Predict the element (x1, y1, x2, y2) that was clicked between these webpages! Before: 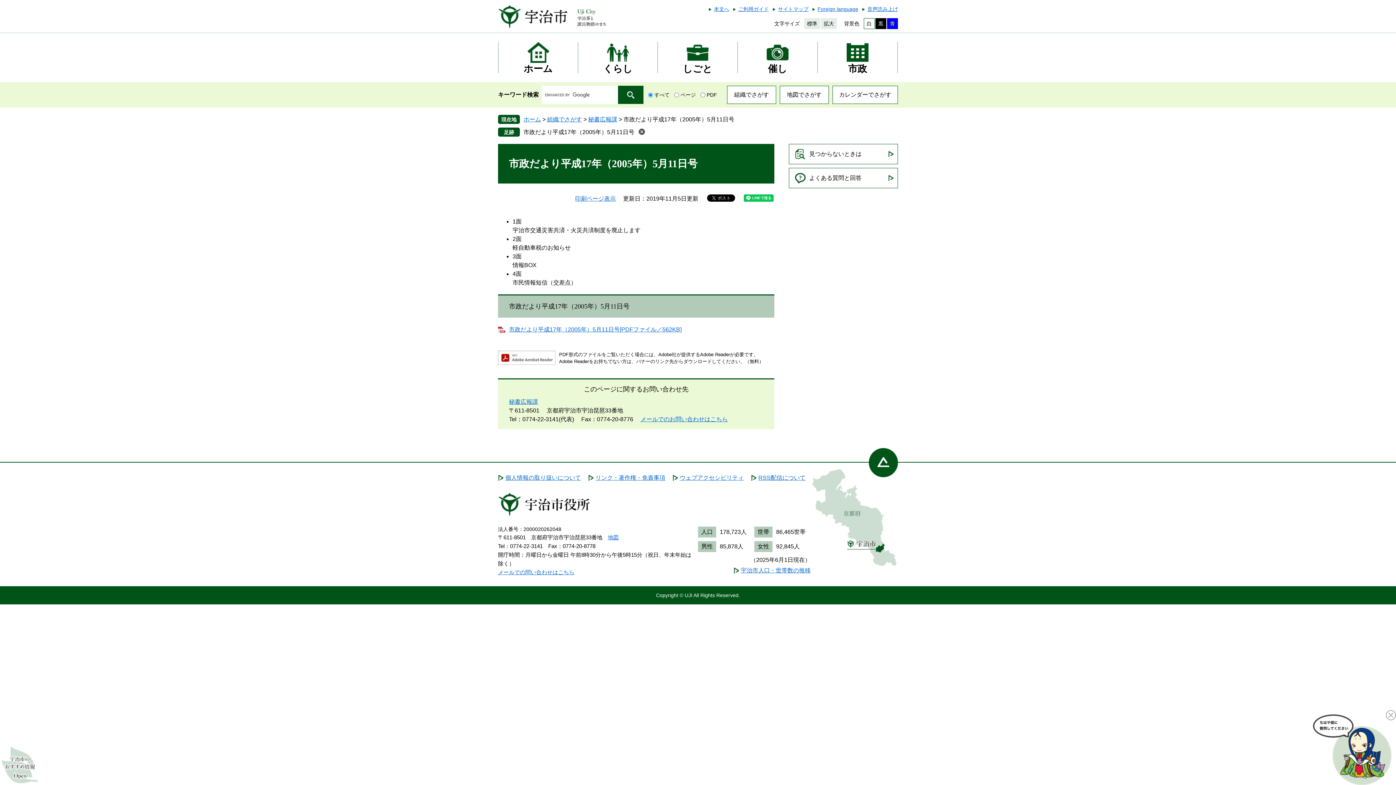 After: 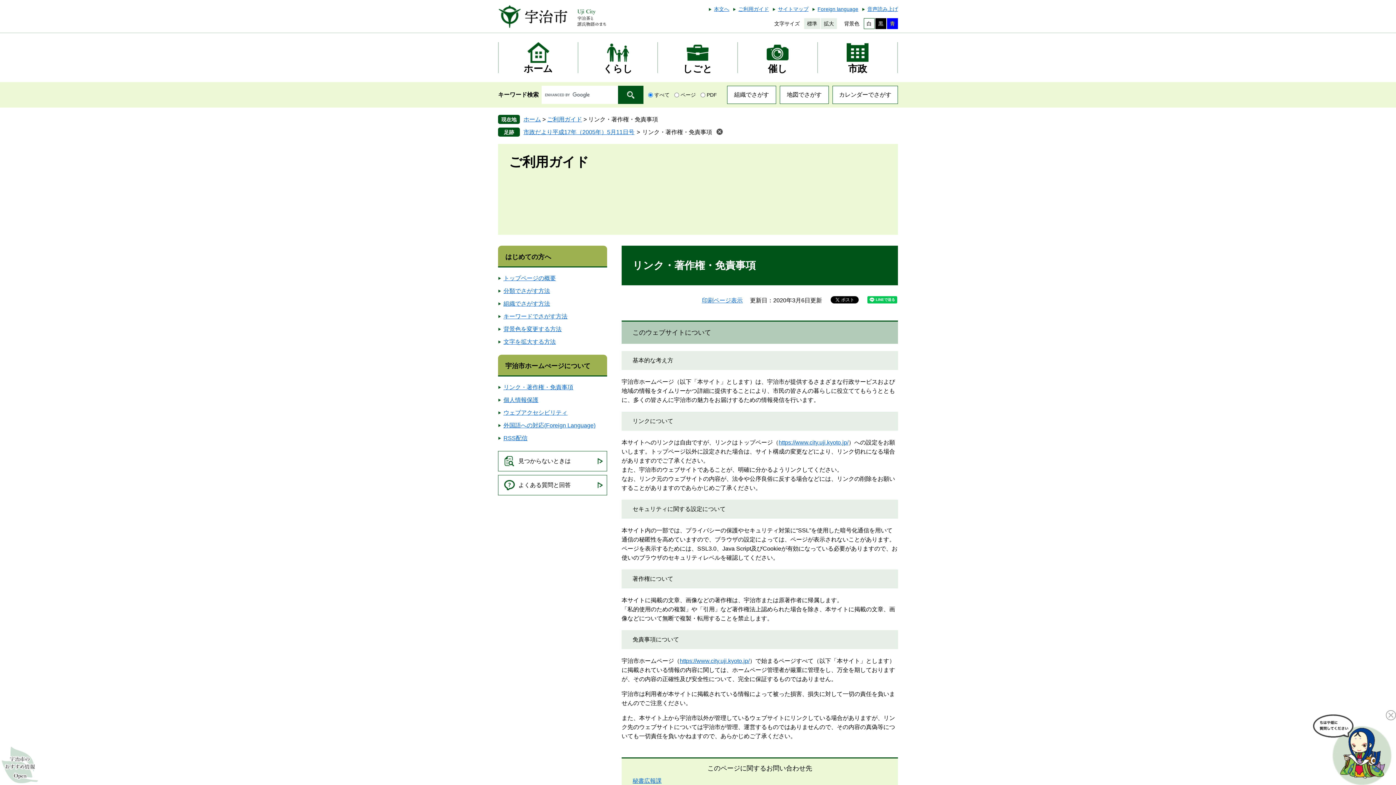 Action: label: リンク・著作権・免責事項 bbox: (588, 472, 665, 484)